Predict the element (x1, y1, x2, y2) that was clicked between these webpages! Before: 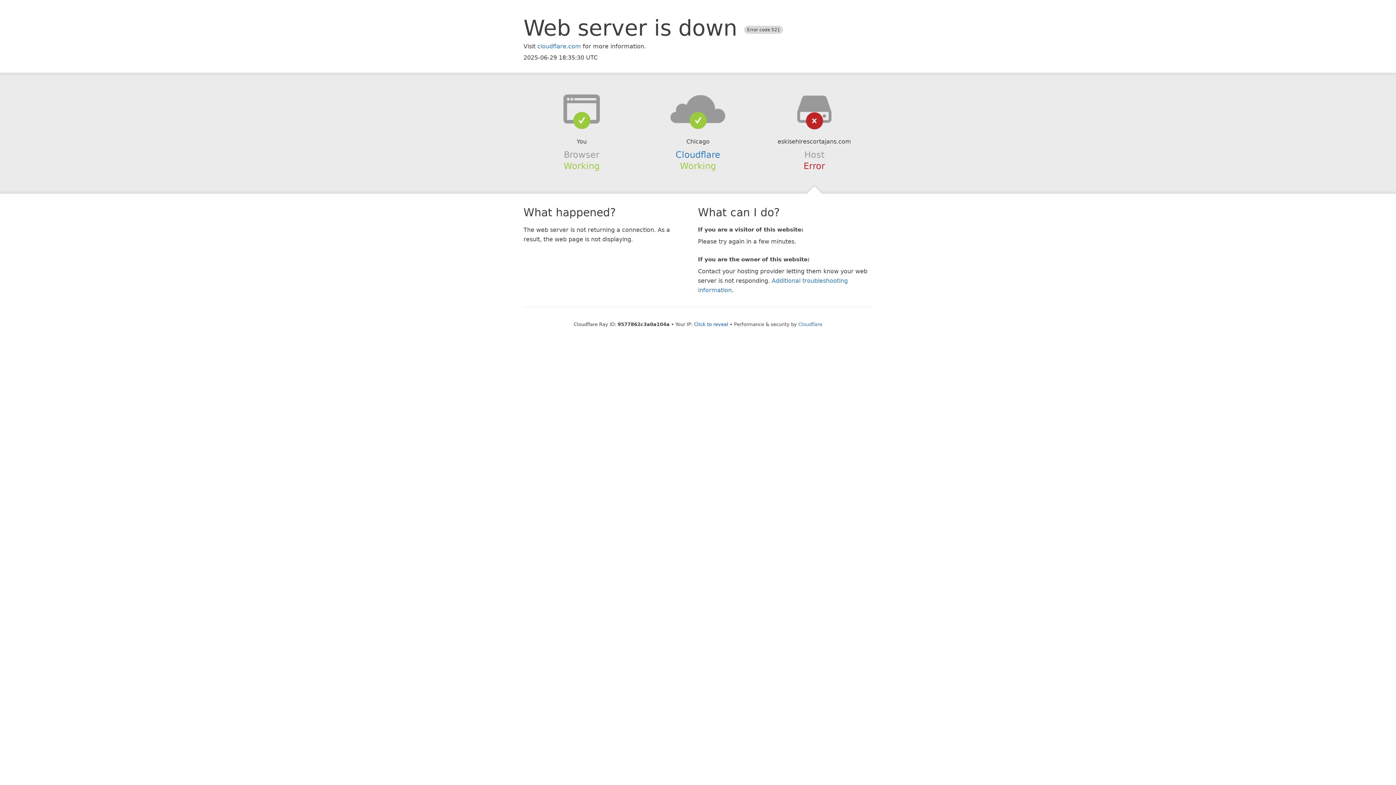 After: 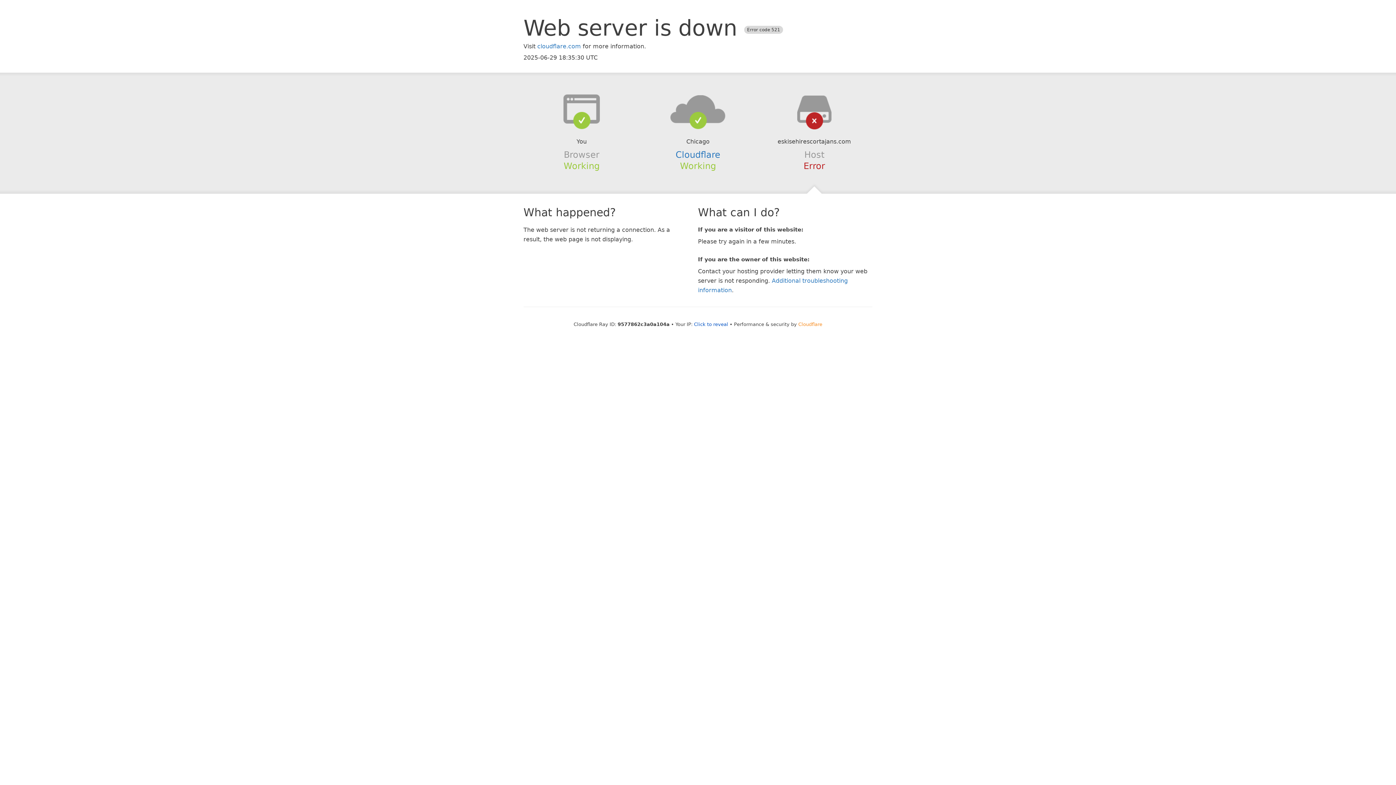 Action: label: Cloudflare bbox: (798, 321, 822, 327)